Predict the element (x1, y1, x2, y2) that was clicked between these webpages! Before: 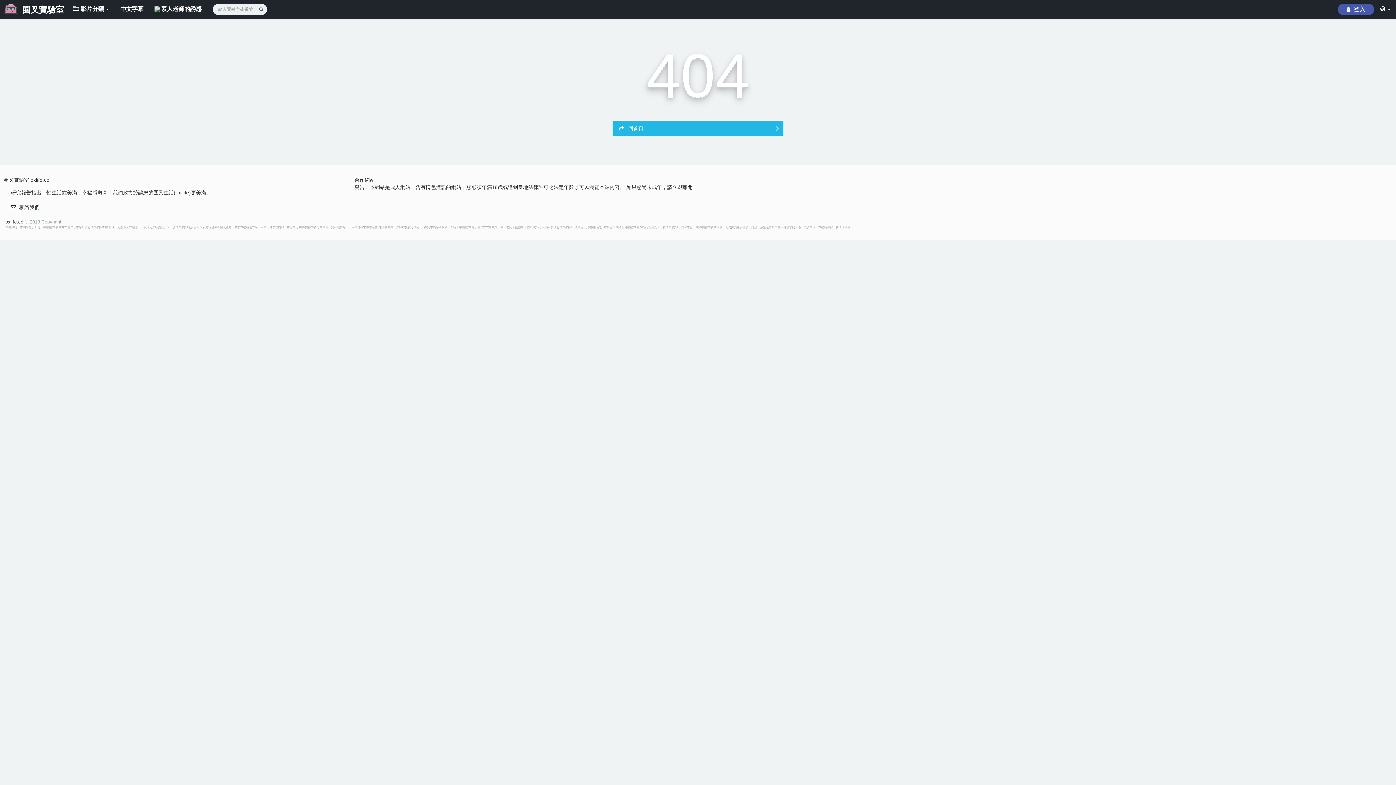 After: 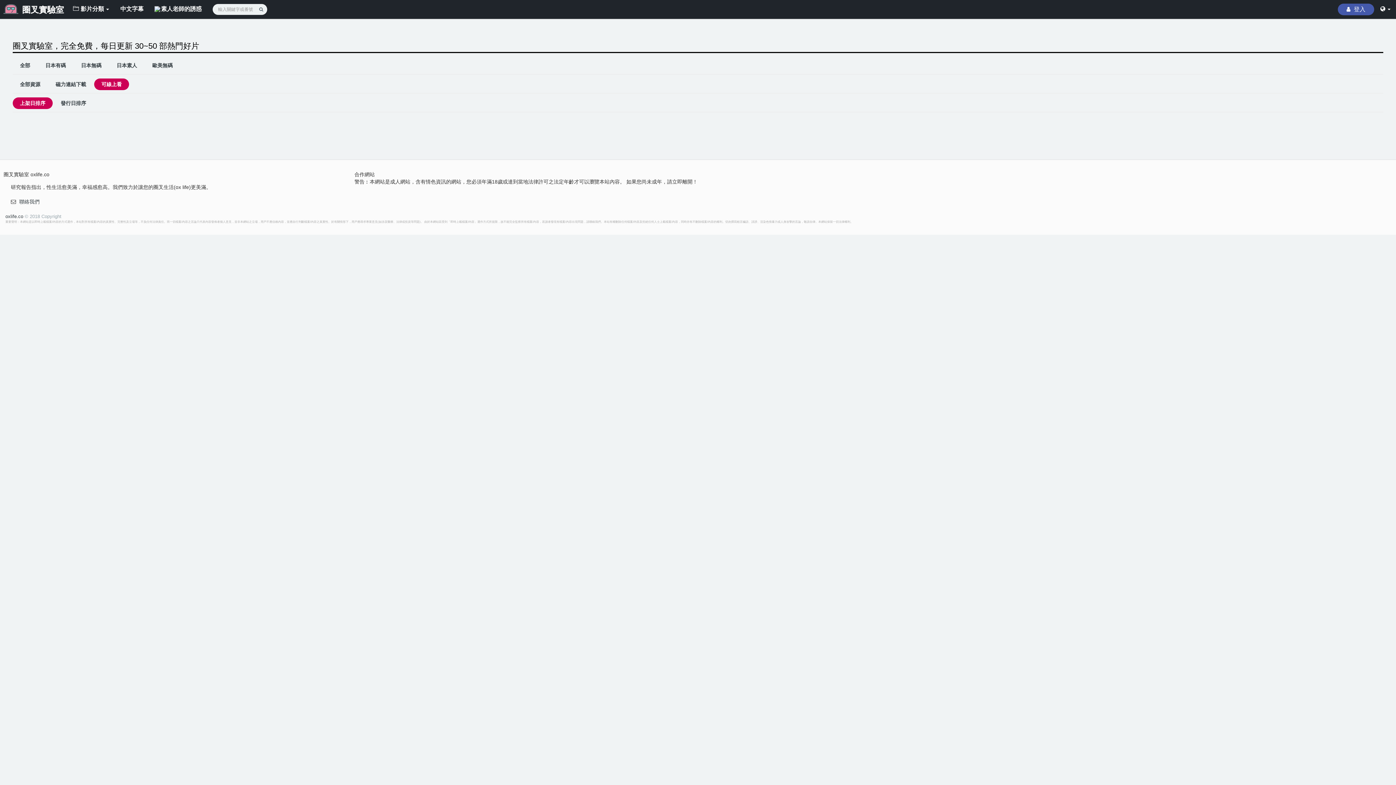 Action: label: 中文字幕 bbox: (114, 0, 149, 18)